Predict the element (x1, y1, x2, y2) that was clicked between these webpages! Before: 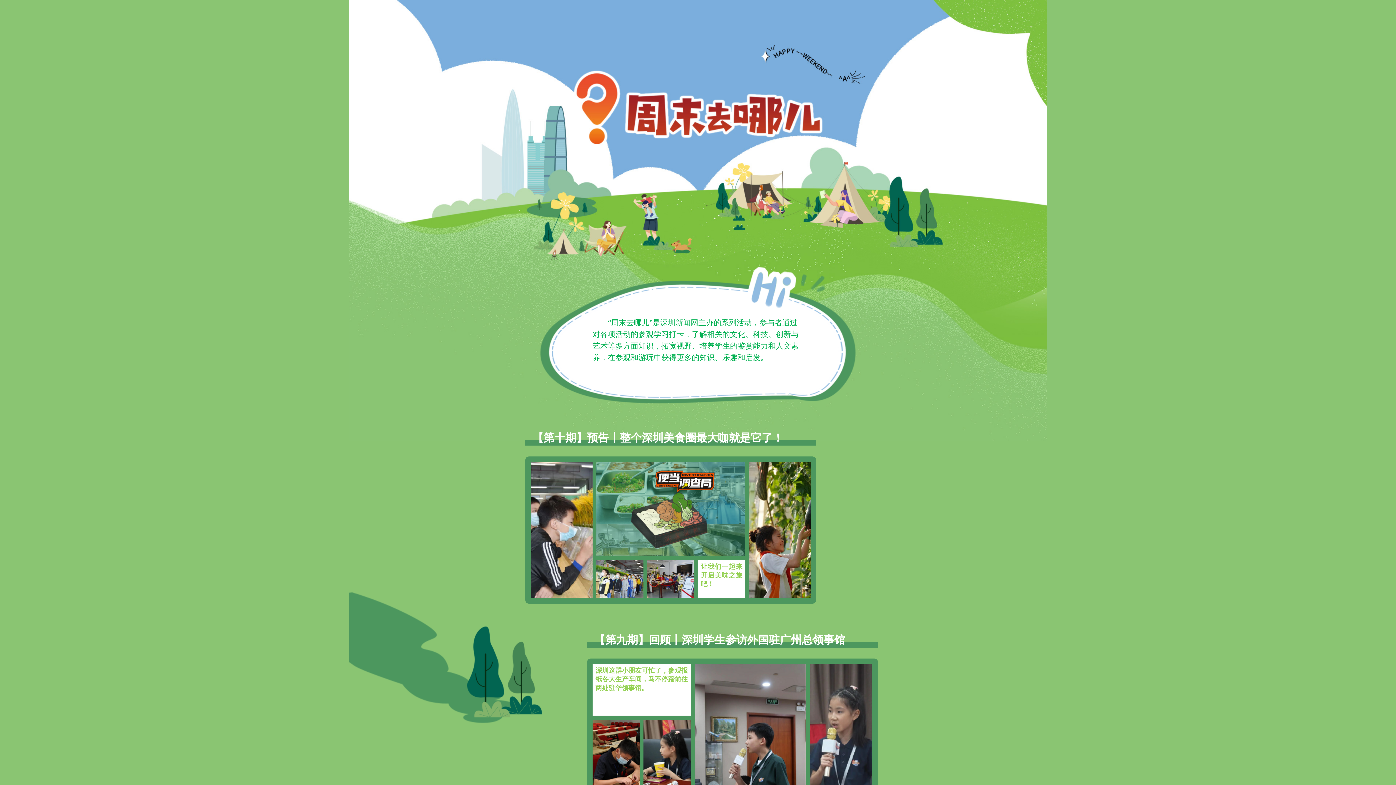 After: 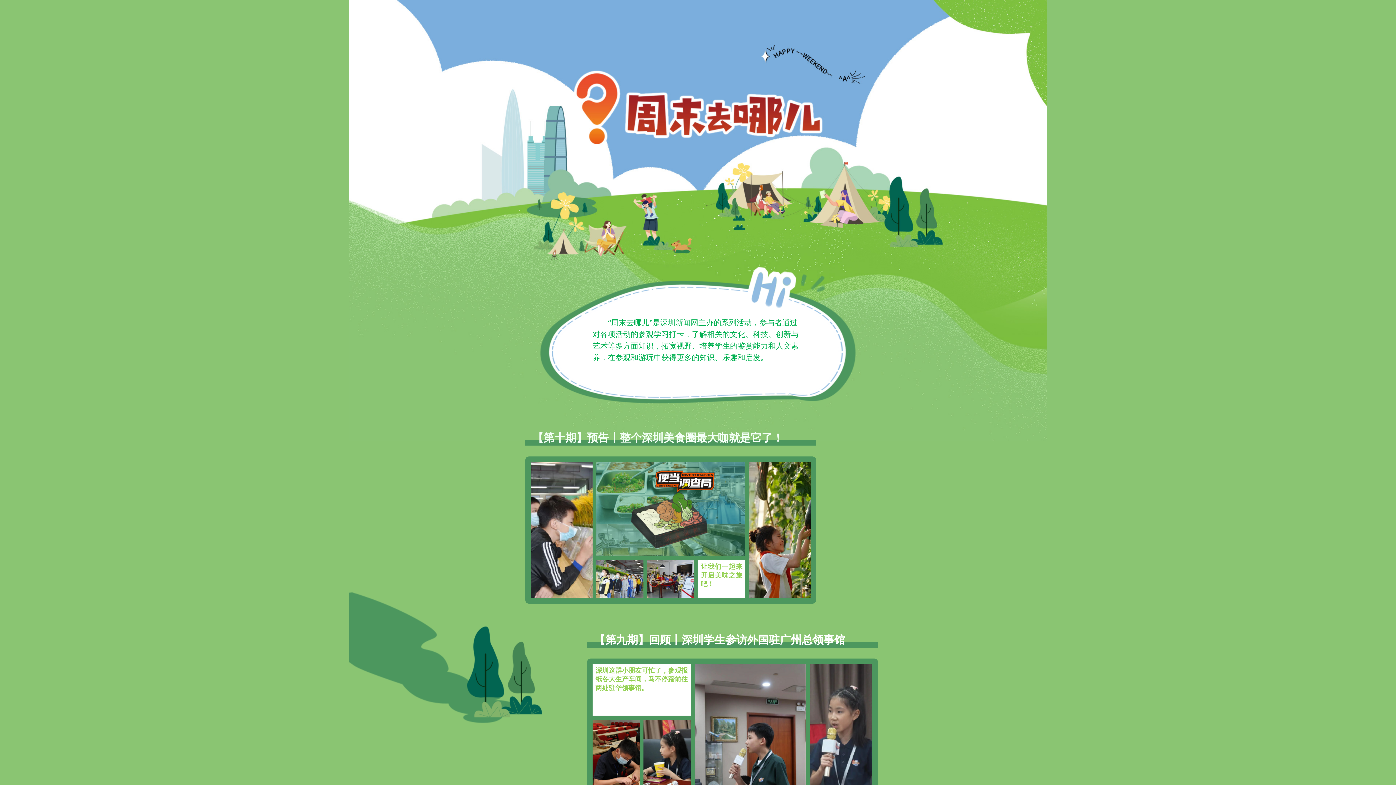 Action: bbox: (525, 430, 816, 604) label: 【第十期】预告丨整个深圳美食圈最大咖就是它了！

让我们一起来开启美味之旅吧！